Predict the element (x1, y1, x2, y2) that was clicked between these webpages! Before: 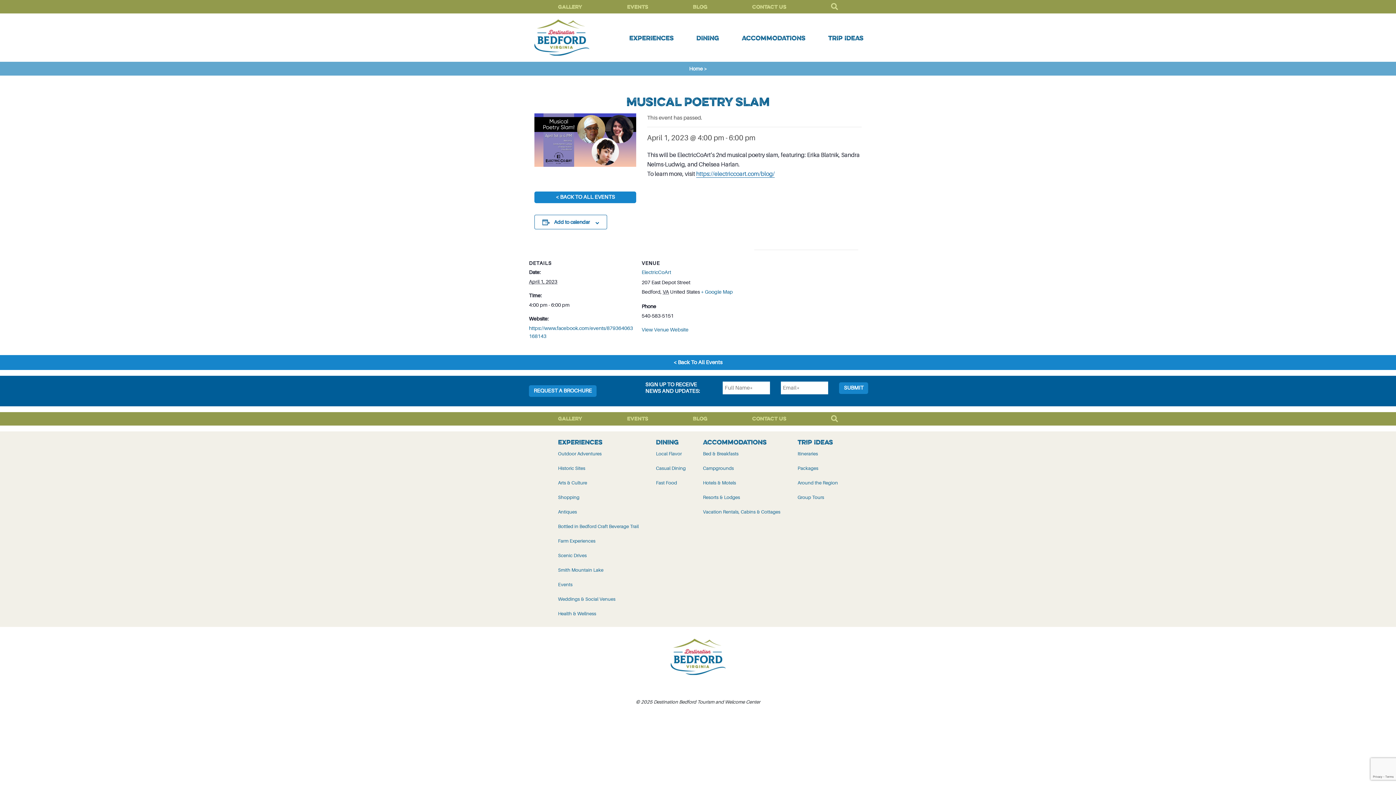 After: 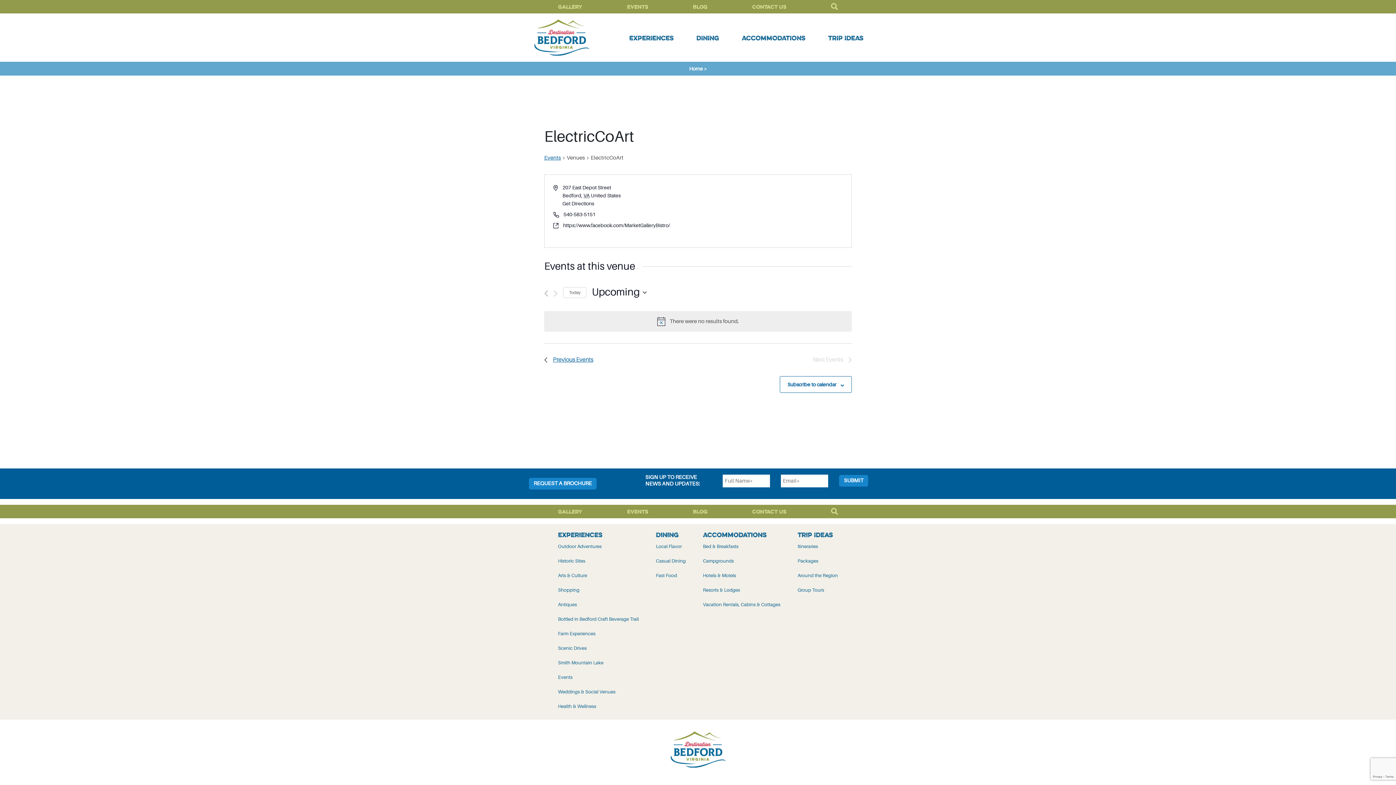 Action: bbox: (641, 269, 671, 275) label: ElectricCoArt